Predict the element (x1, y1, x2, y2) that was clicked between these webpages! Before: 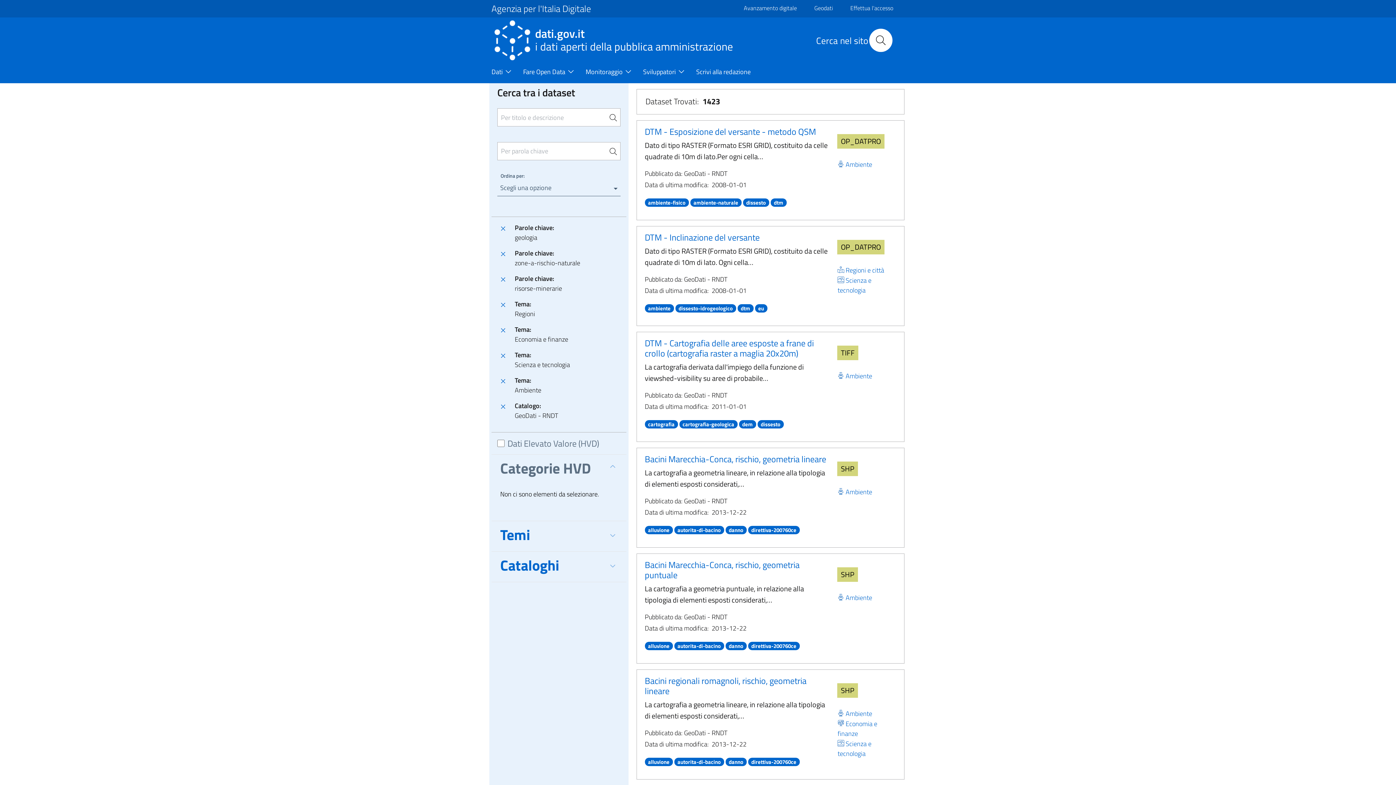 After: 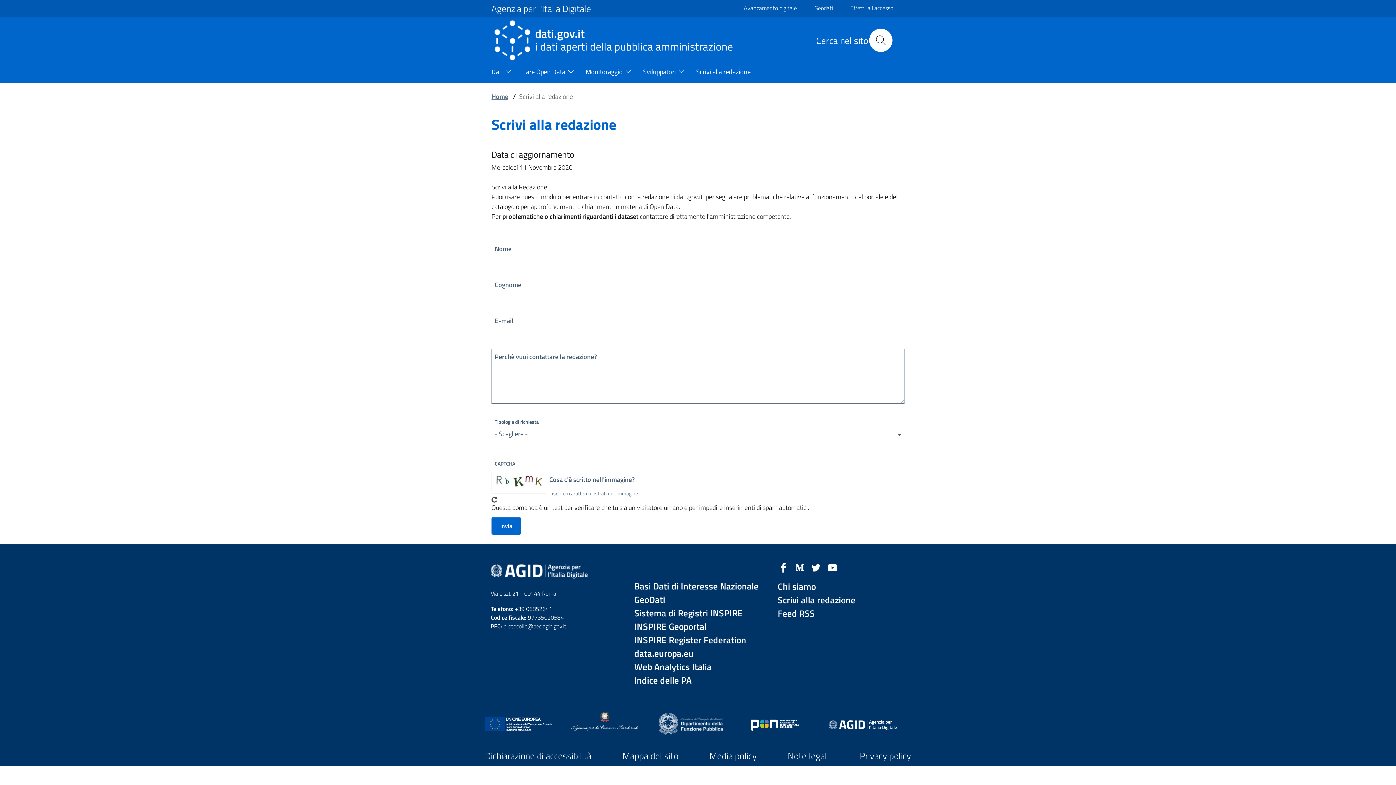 Action: label: Scrivi alla redazione bbox: (696, 61, 771, 83)